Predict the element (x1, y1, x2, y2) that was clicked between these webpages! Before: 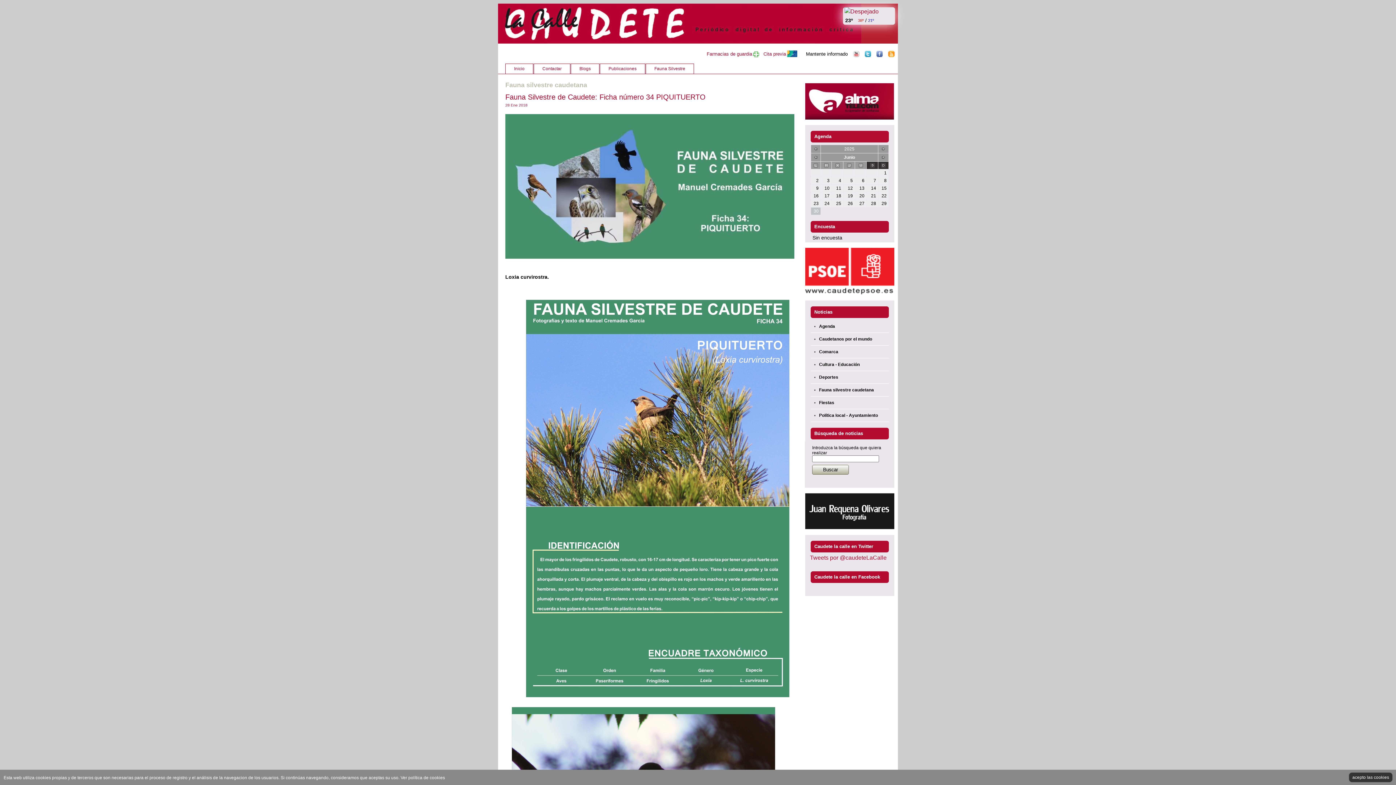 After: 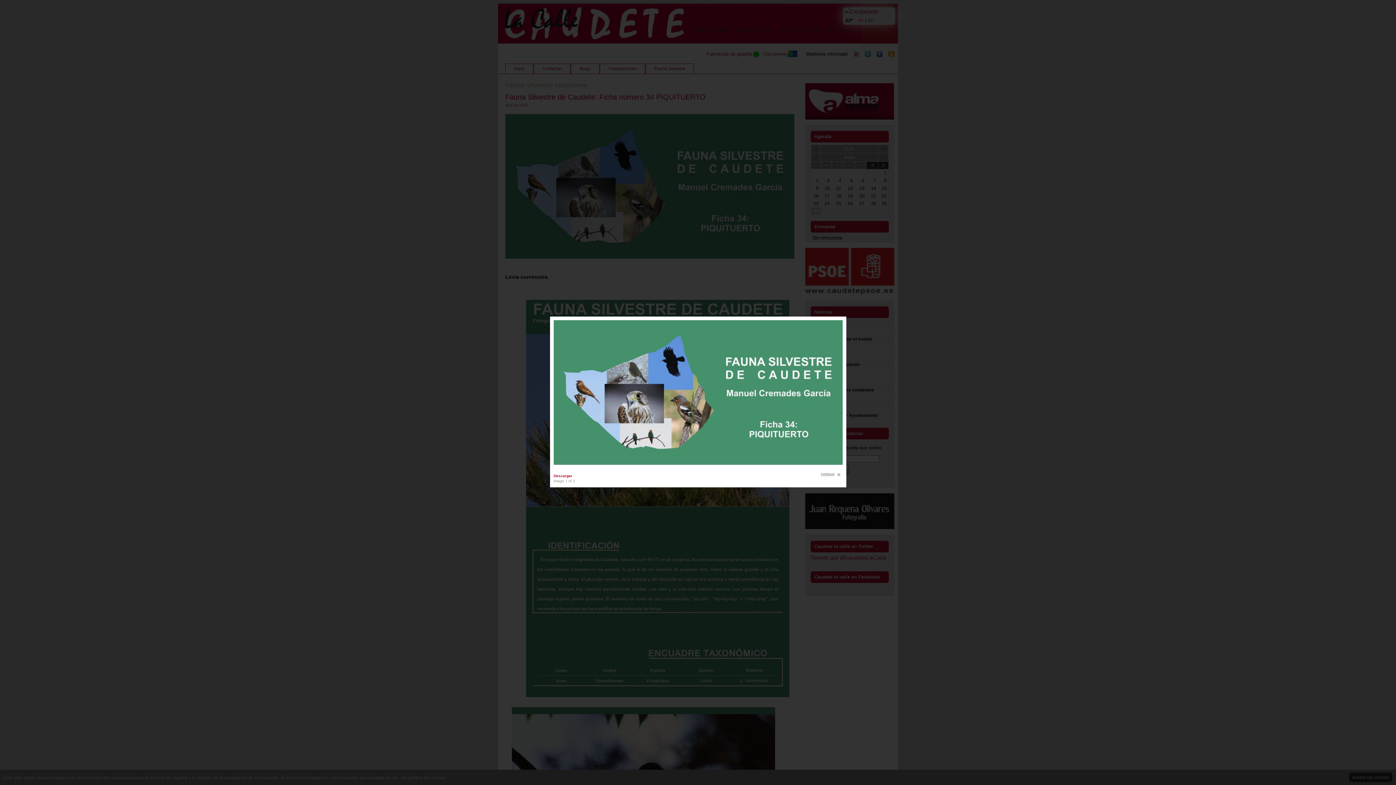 Action: bbox: (505, 114, 794, 266)